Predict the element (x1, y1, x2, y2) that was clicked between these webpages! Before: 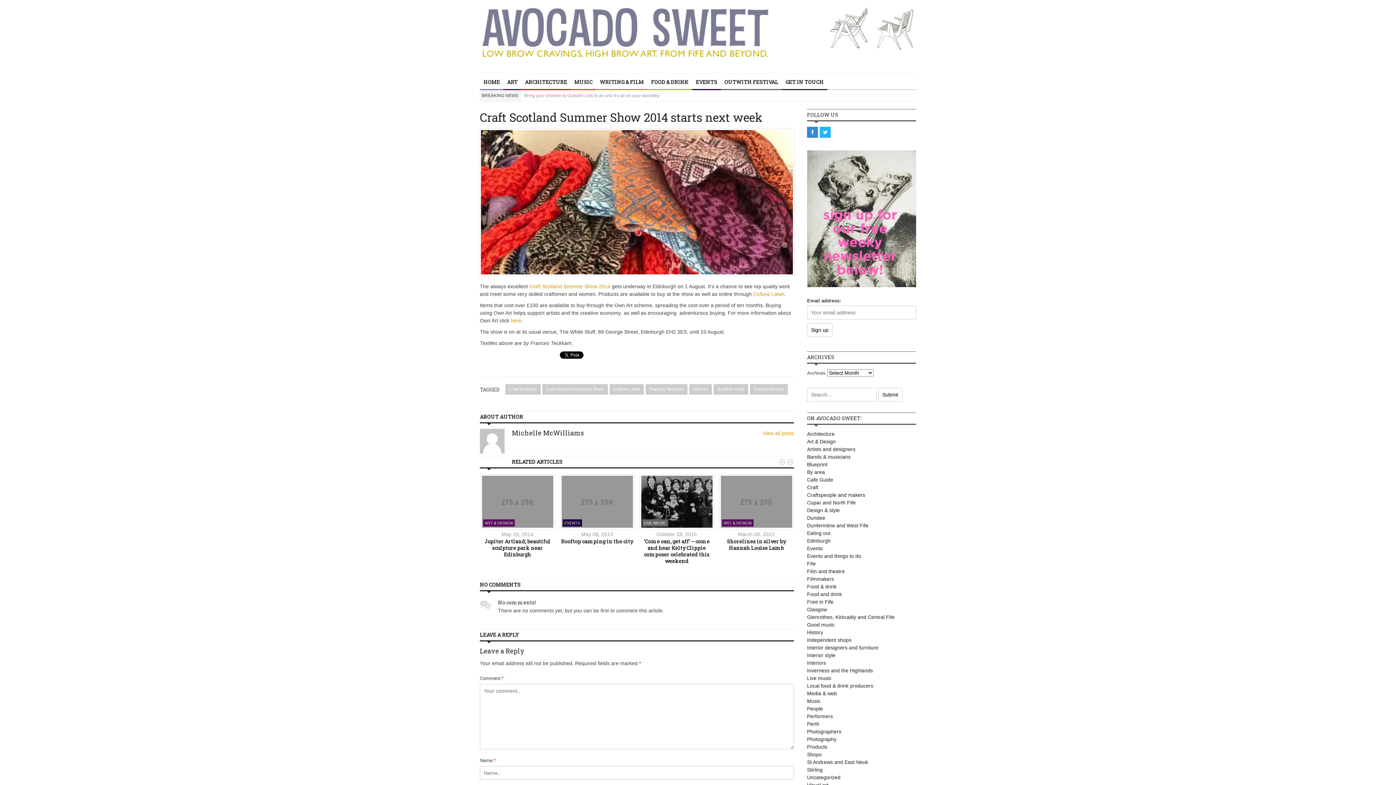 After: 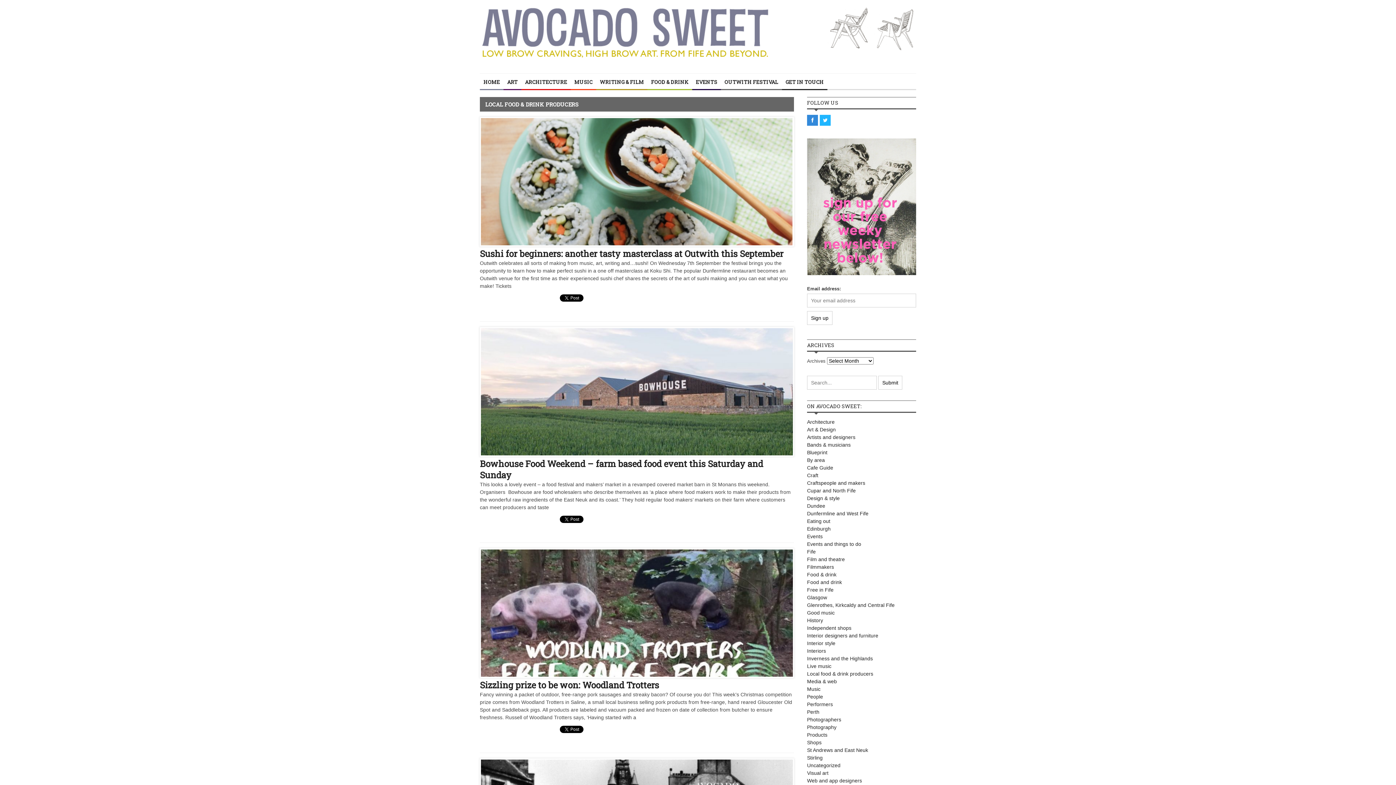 Action: bbox: (807, 683, 873, 689) label: Local food & drink producers